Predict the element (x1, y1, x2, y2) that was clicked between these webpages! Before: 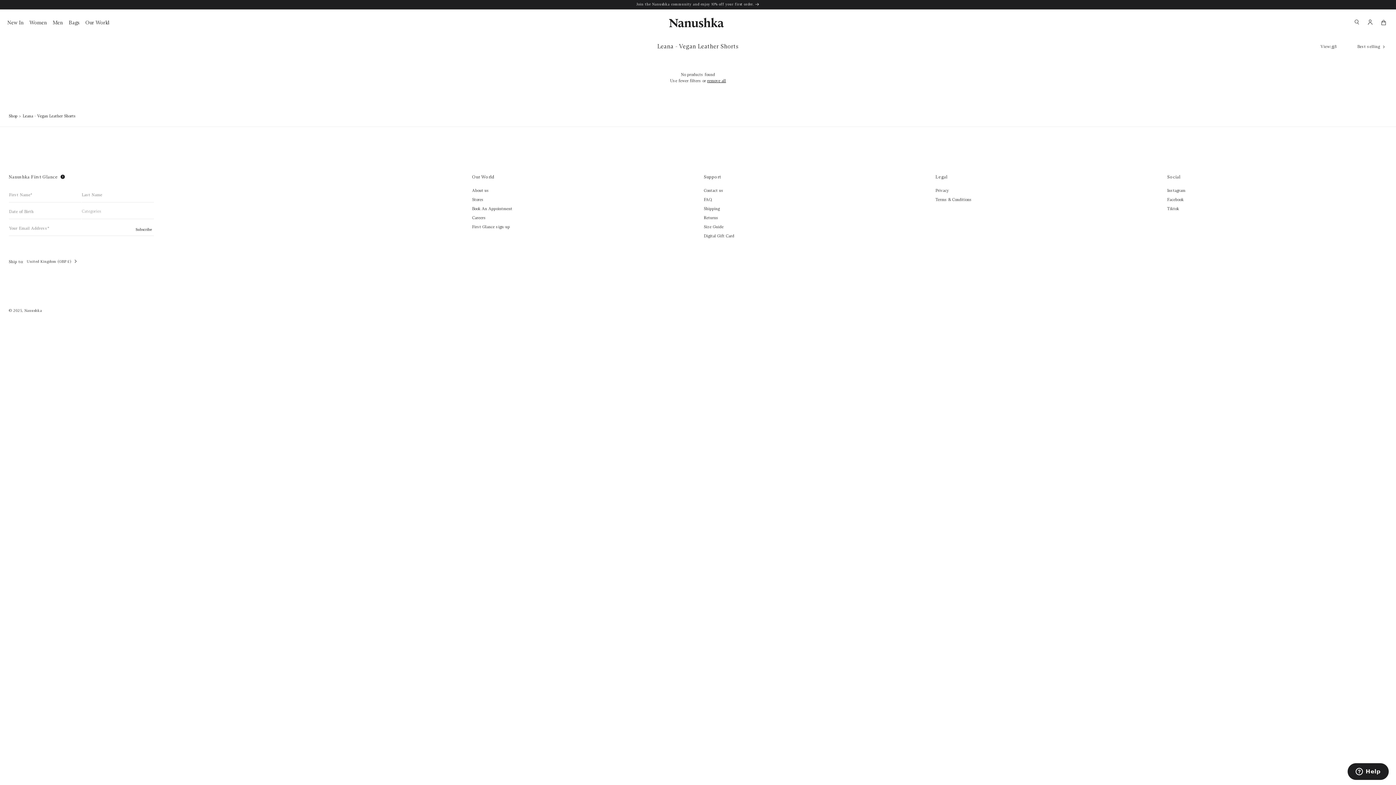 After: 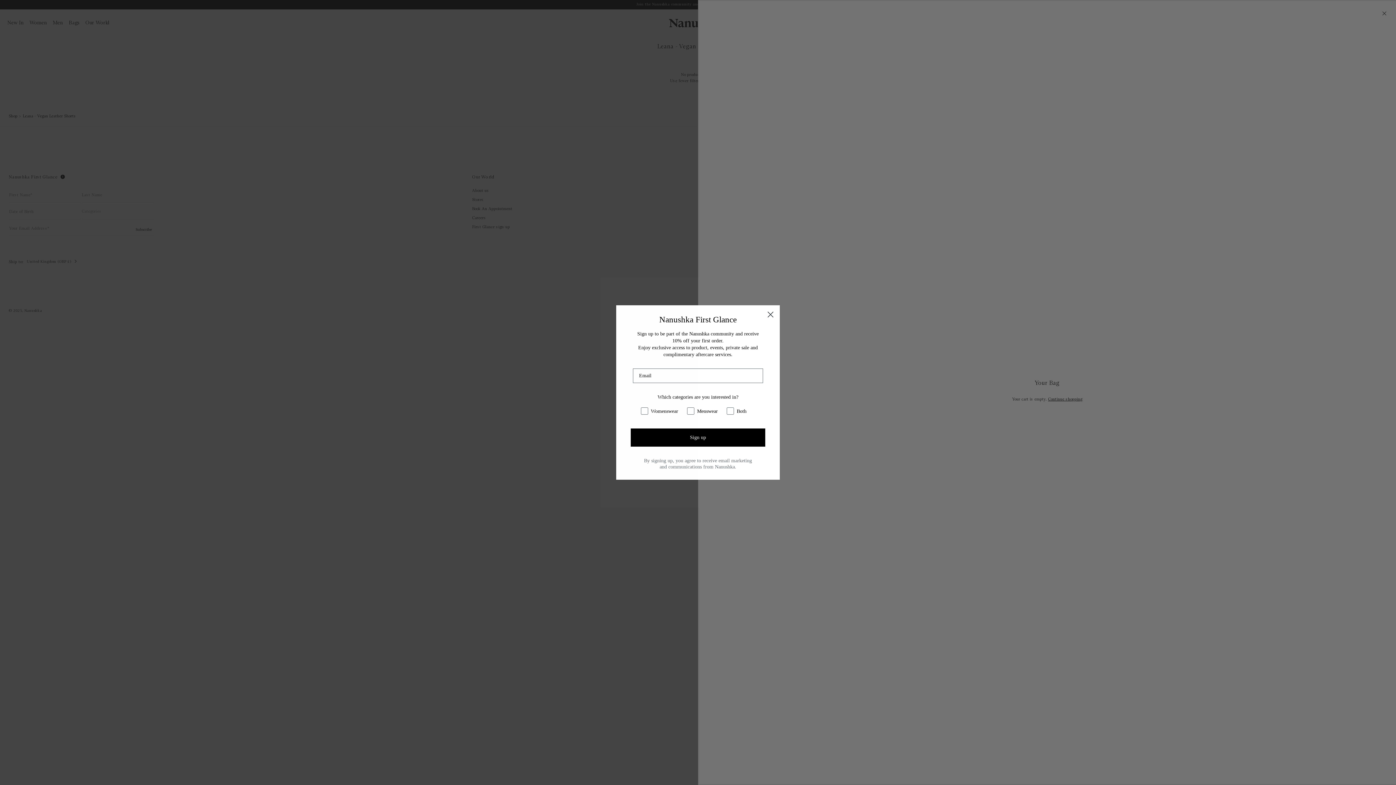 Action: label: Cart bbox: (1377, 16, 1390, 29)